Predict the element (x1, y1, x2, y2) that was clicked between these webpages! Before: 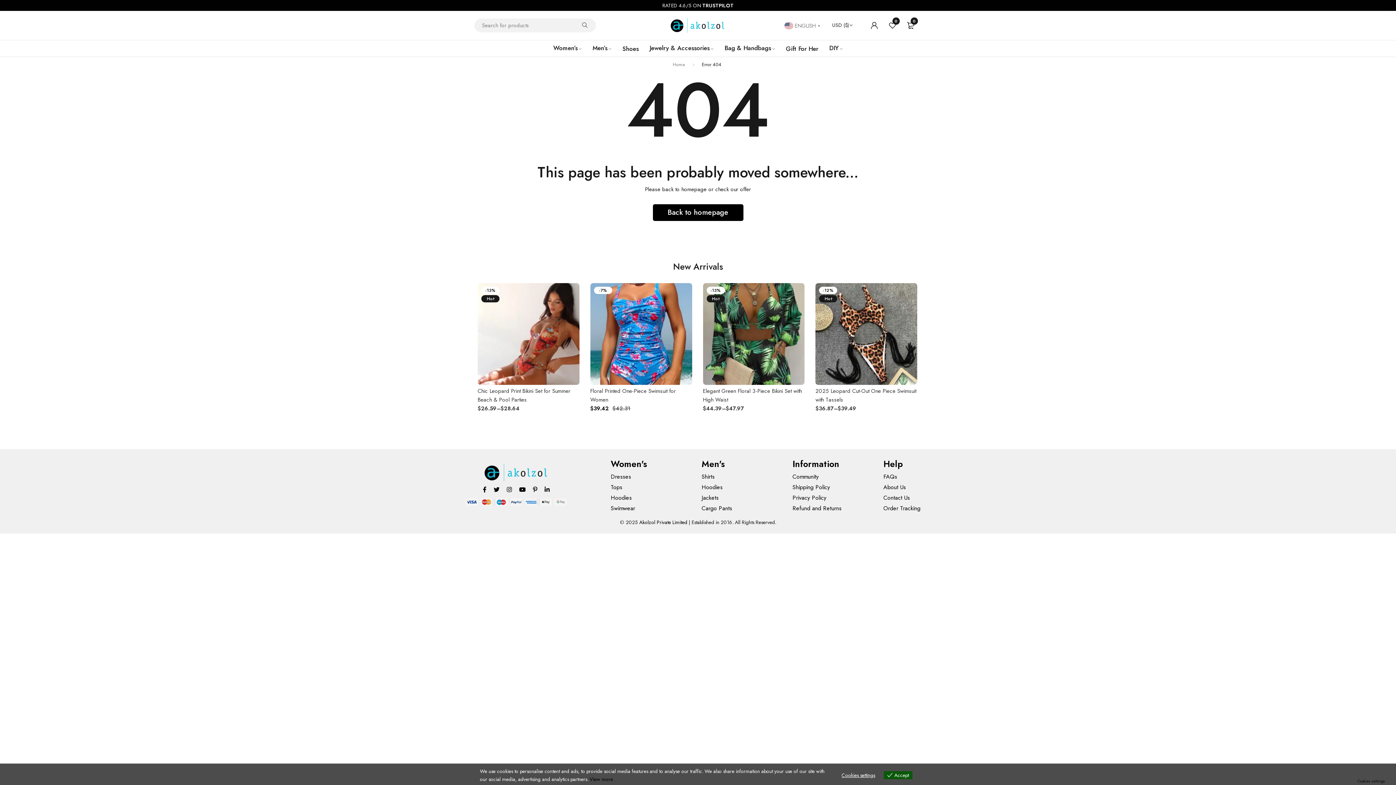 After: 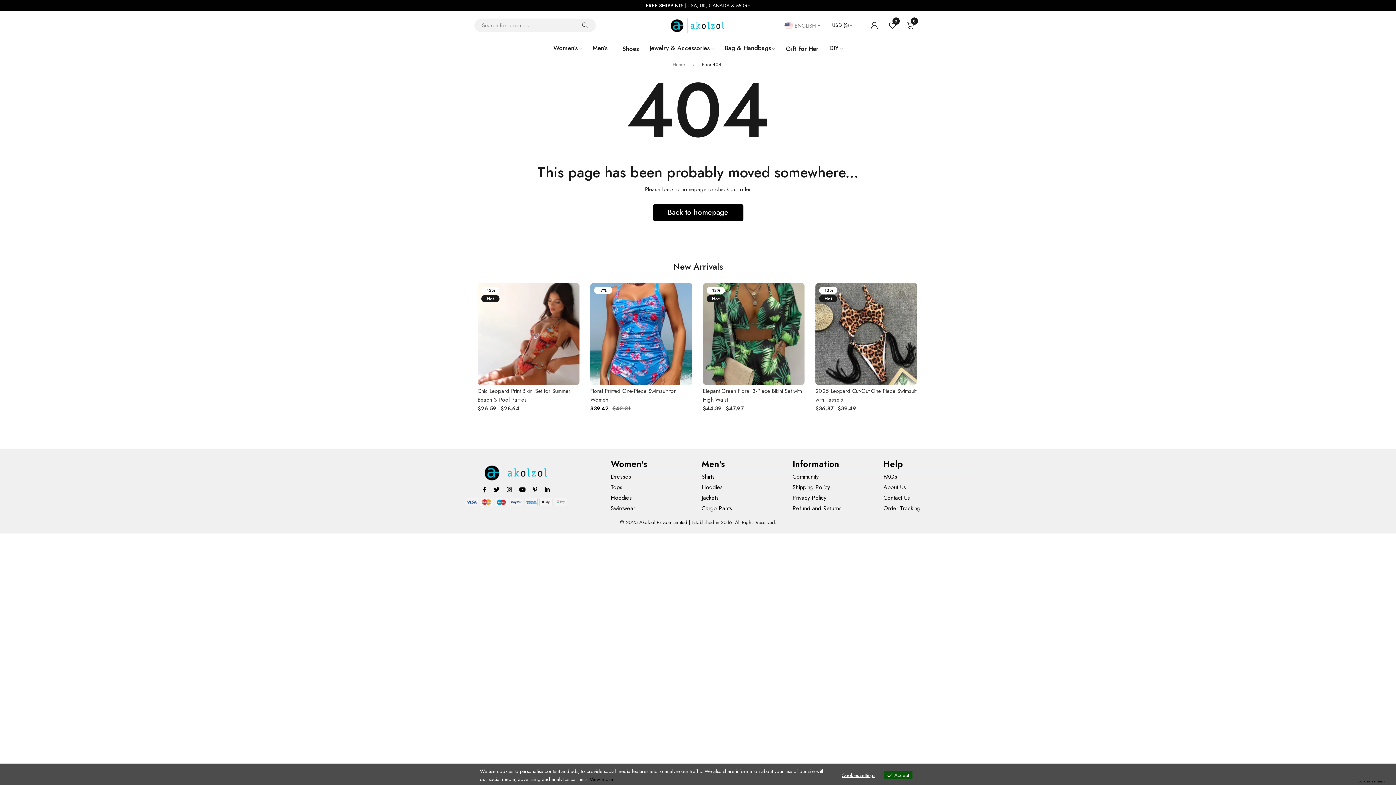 Action: label: Visit Akolzol on YouTube bbox: (519, 484, 525, 494)